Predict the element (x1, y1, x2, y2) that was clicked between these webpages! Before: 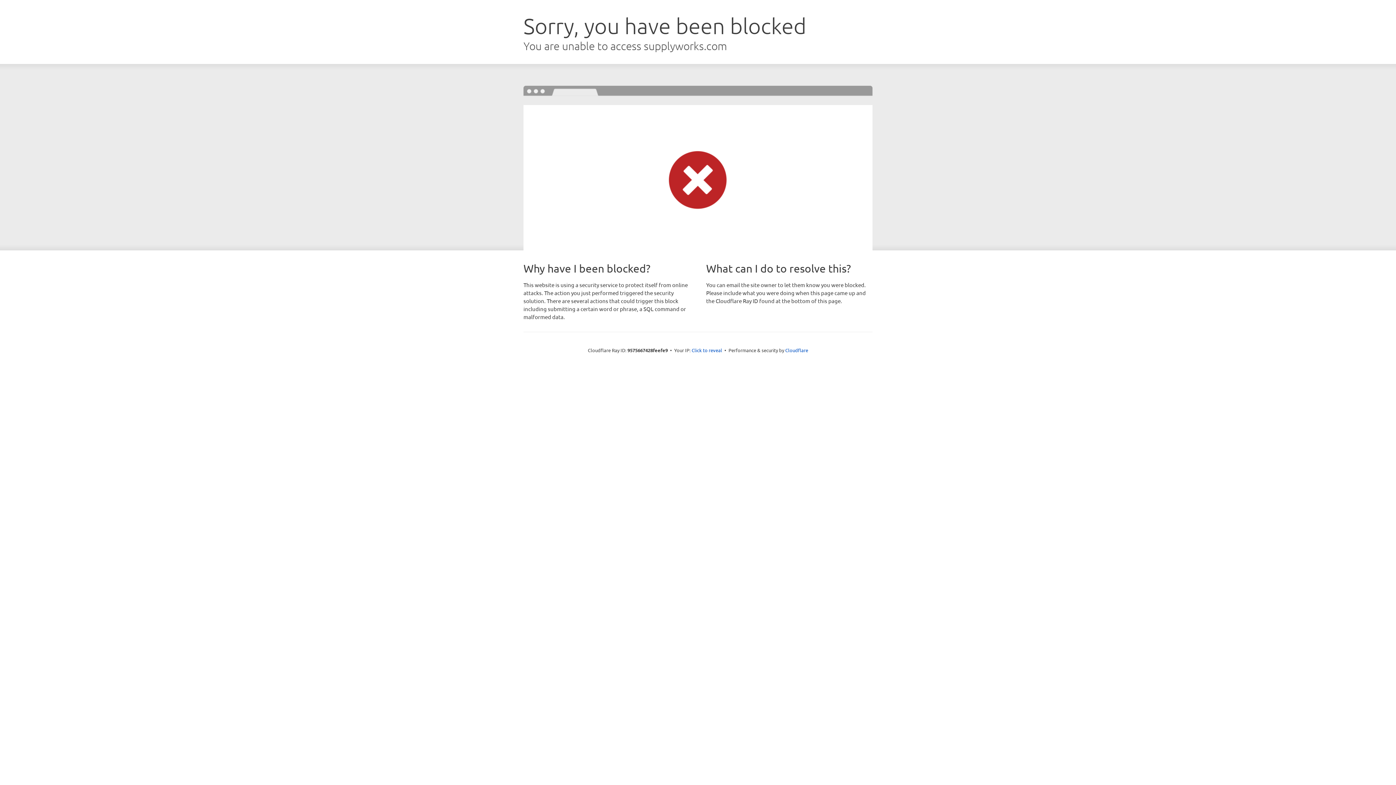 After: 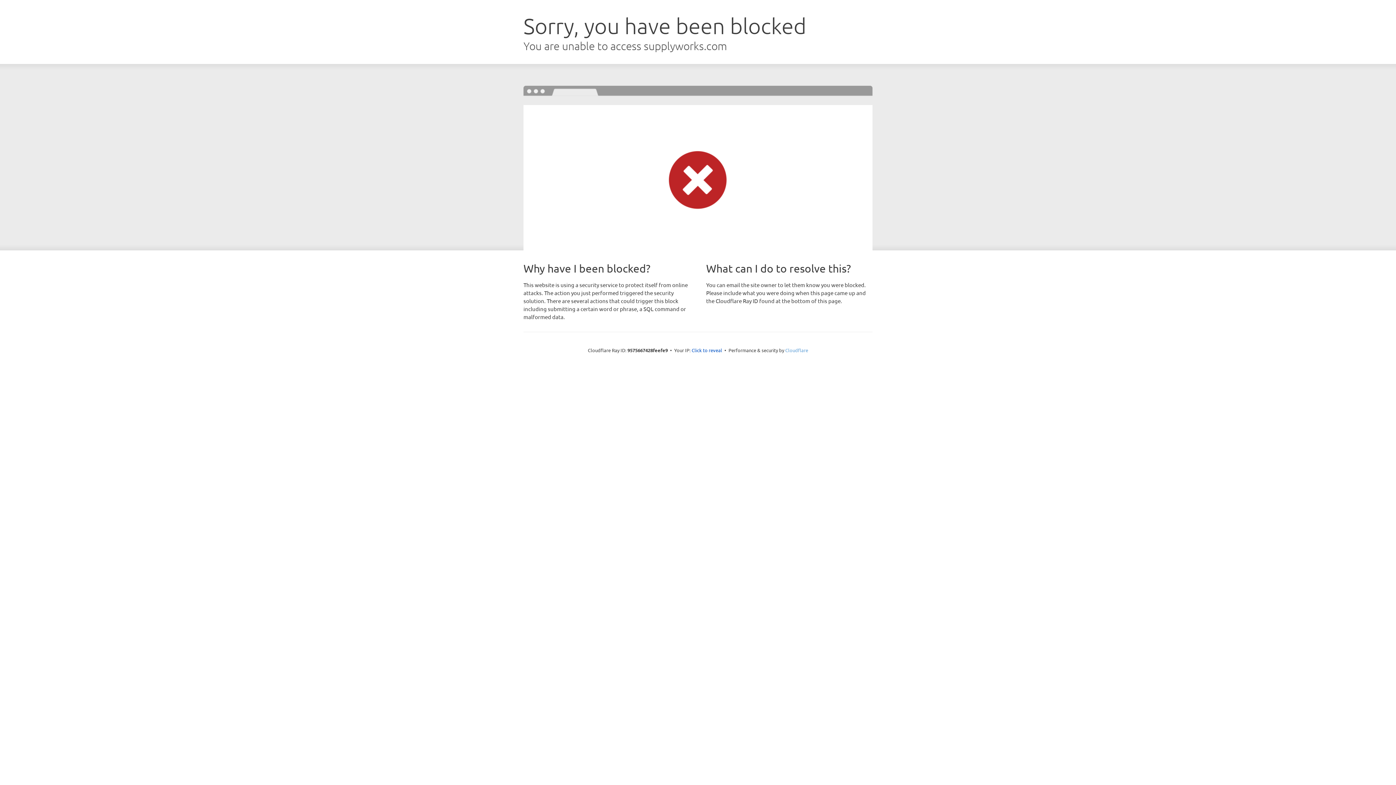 Action: bbox: (785, 347, 808, 353) label: Cloudflare